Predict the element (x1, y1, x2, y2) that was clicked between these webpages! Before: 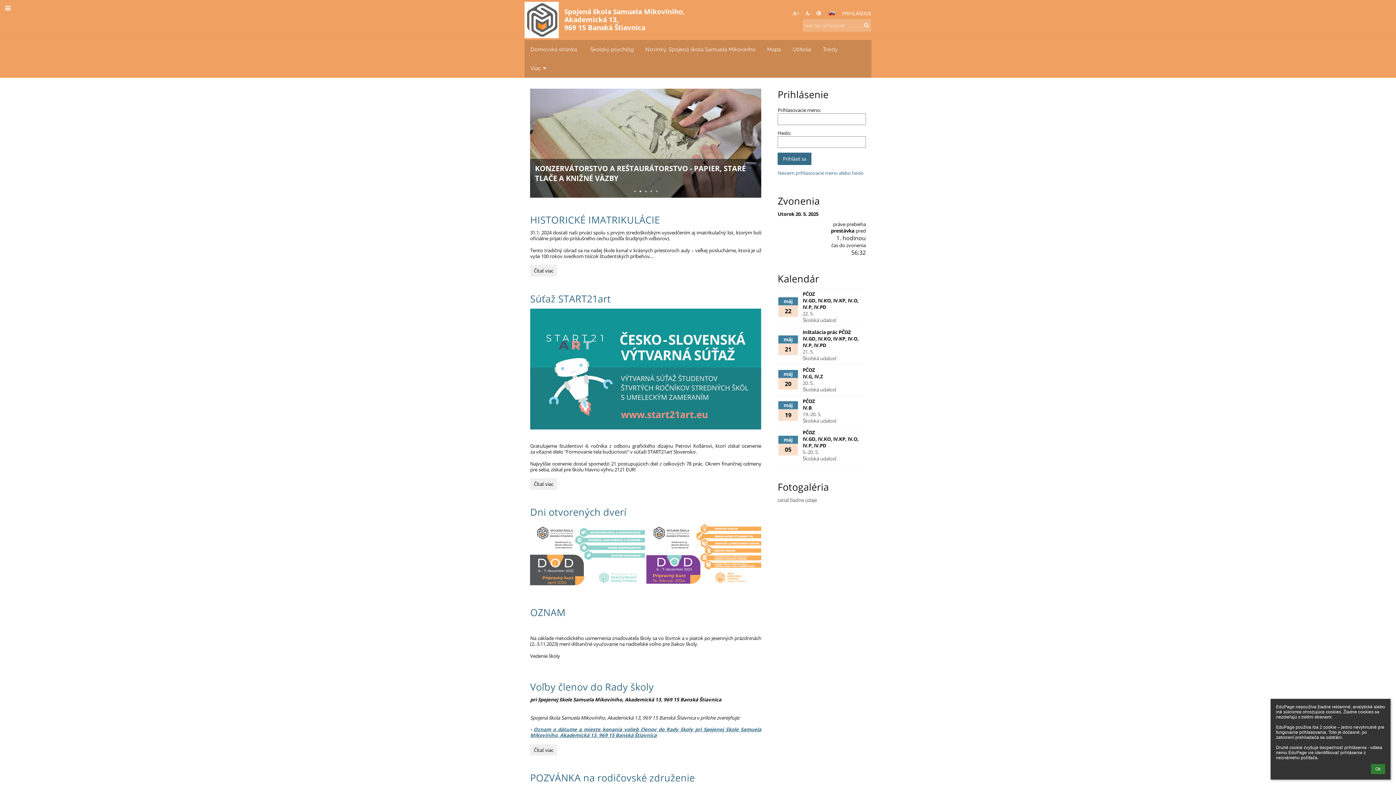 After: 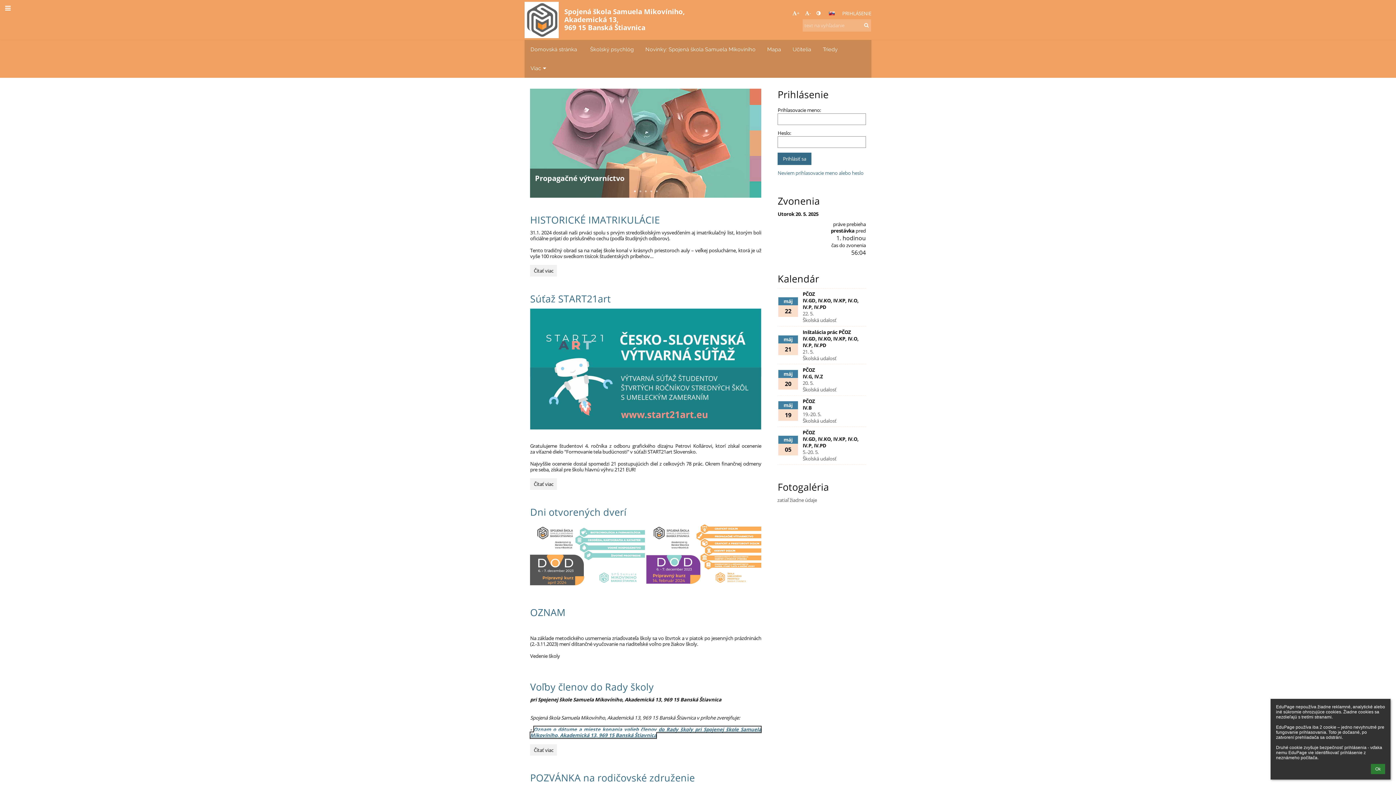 Action: label: Oznam o dátume a mieste konania volieb členov do Rady školy pri Spojenej škole Samuela Mikovíniho, Akademická 13, 969 15 Banská Štiavnica bbox: (530, 726, 761, 739)